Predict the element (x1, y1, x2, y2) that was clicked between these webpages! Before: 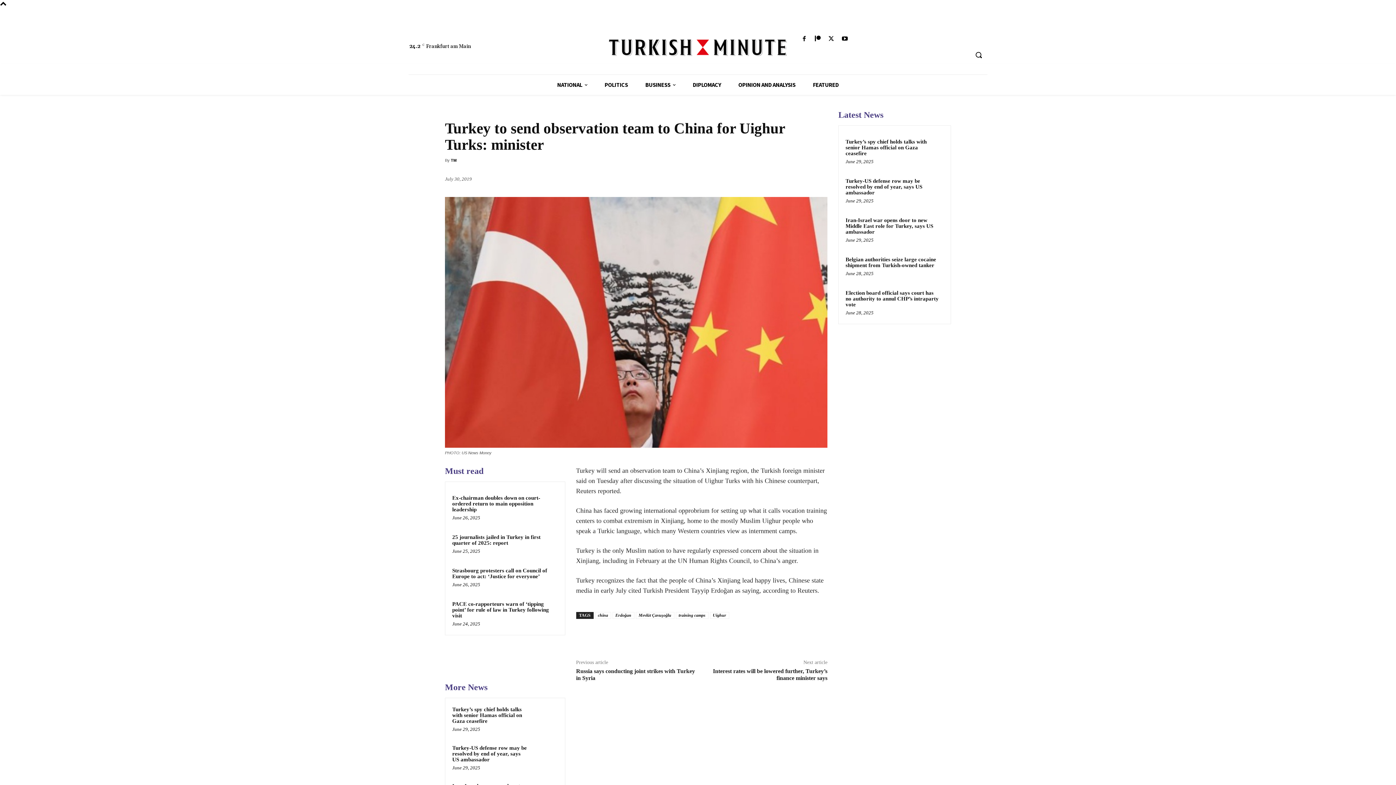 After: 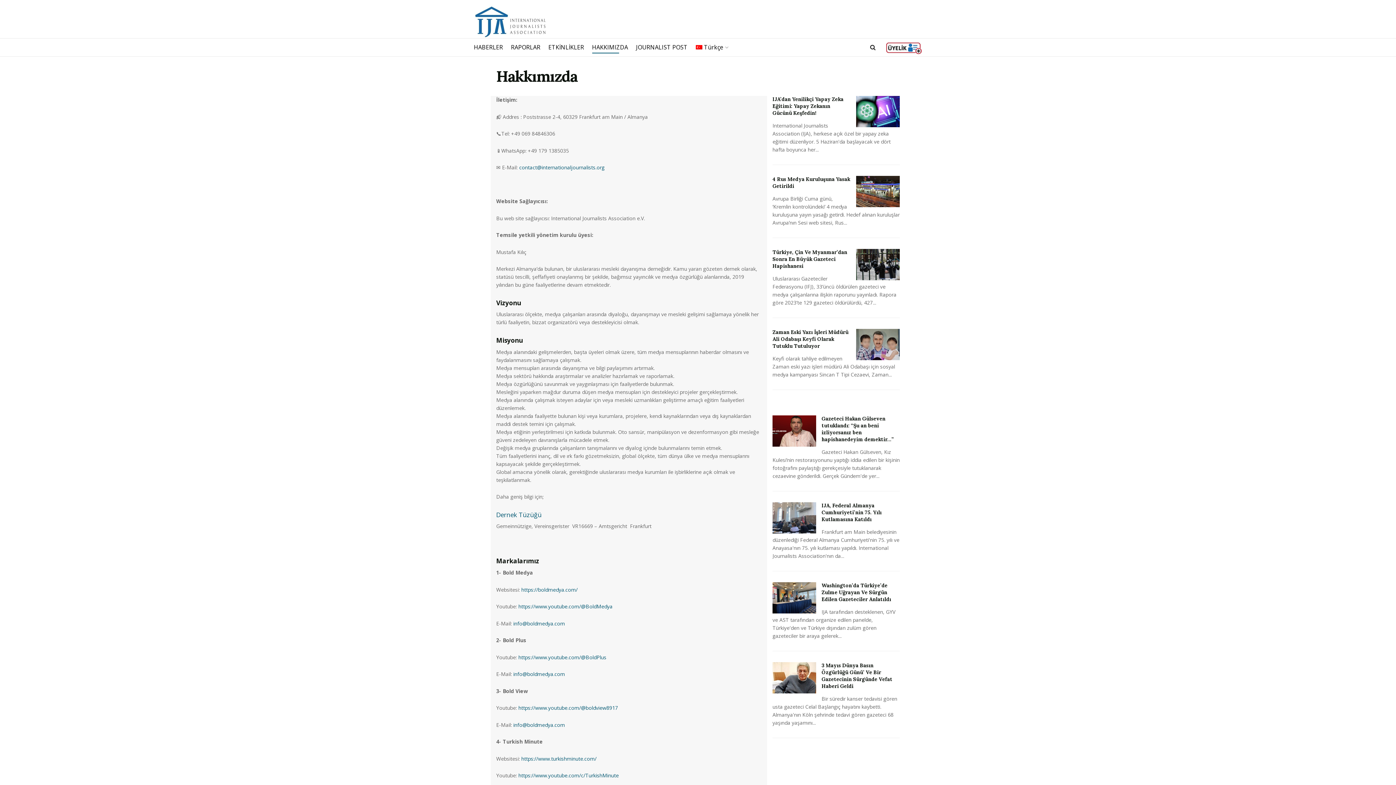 Action: bbox: (443, 9, 474, 17) label: IMPRESSIUM